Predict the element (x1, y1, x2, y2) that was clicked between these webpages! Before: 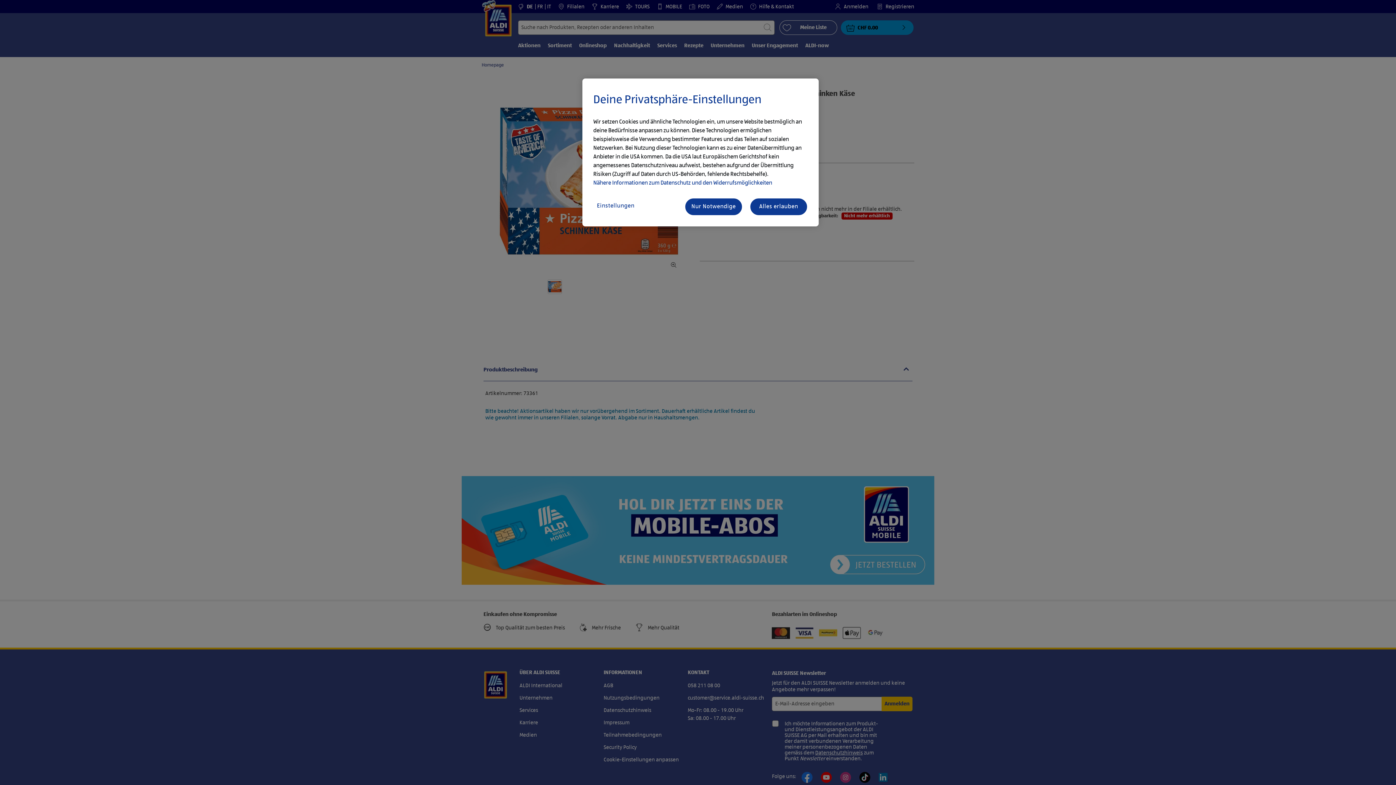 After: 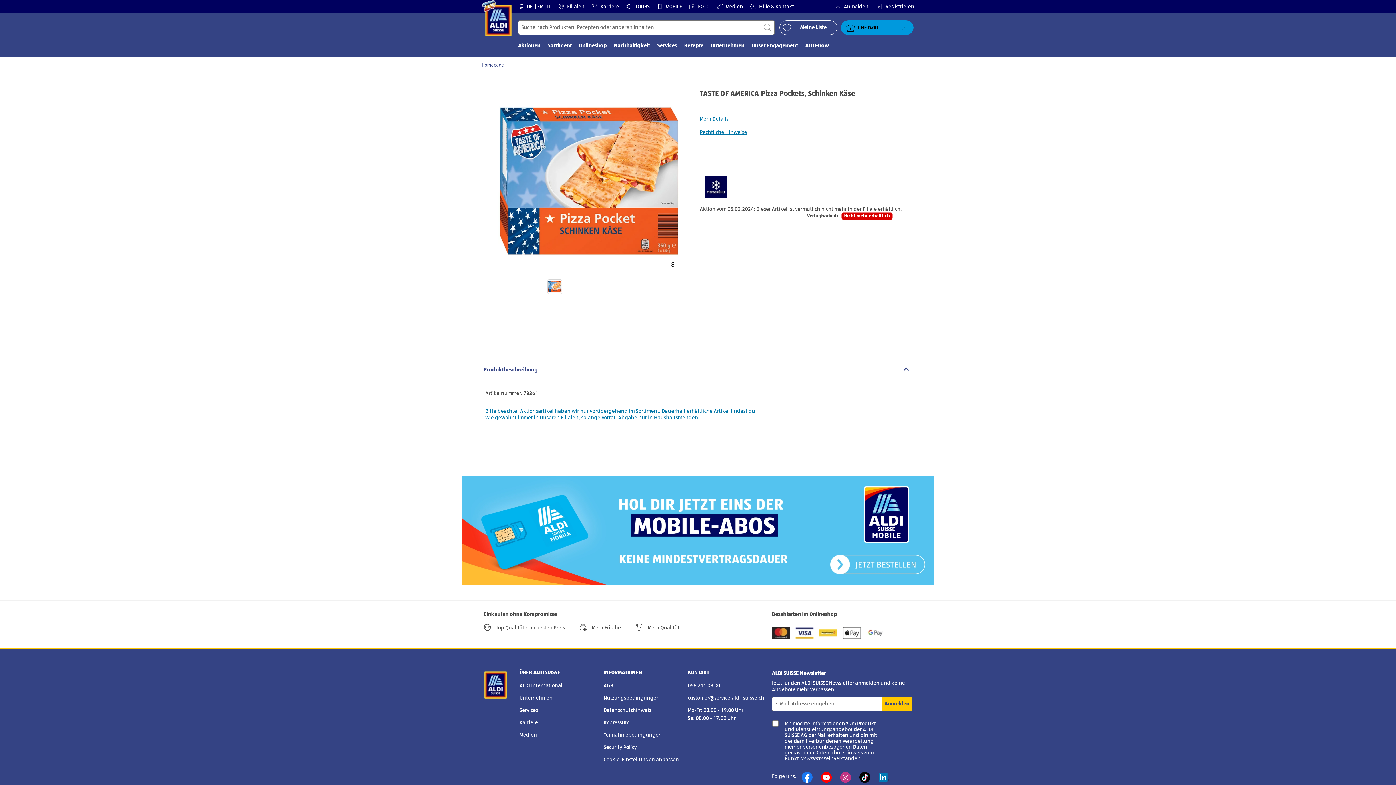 Action: label: Nur Notwendige bbox: (684, 197, 742, 216)